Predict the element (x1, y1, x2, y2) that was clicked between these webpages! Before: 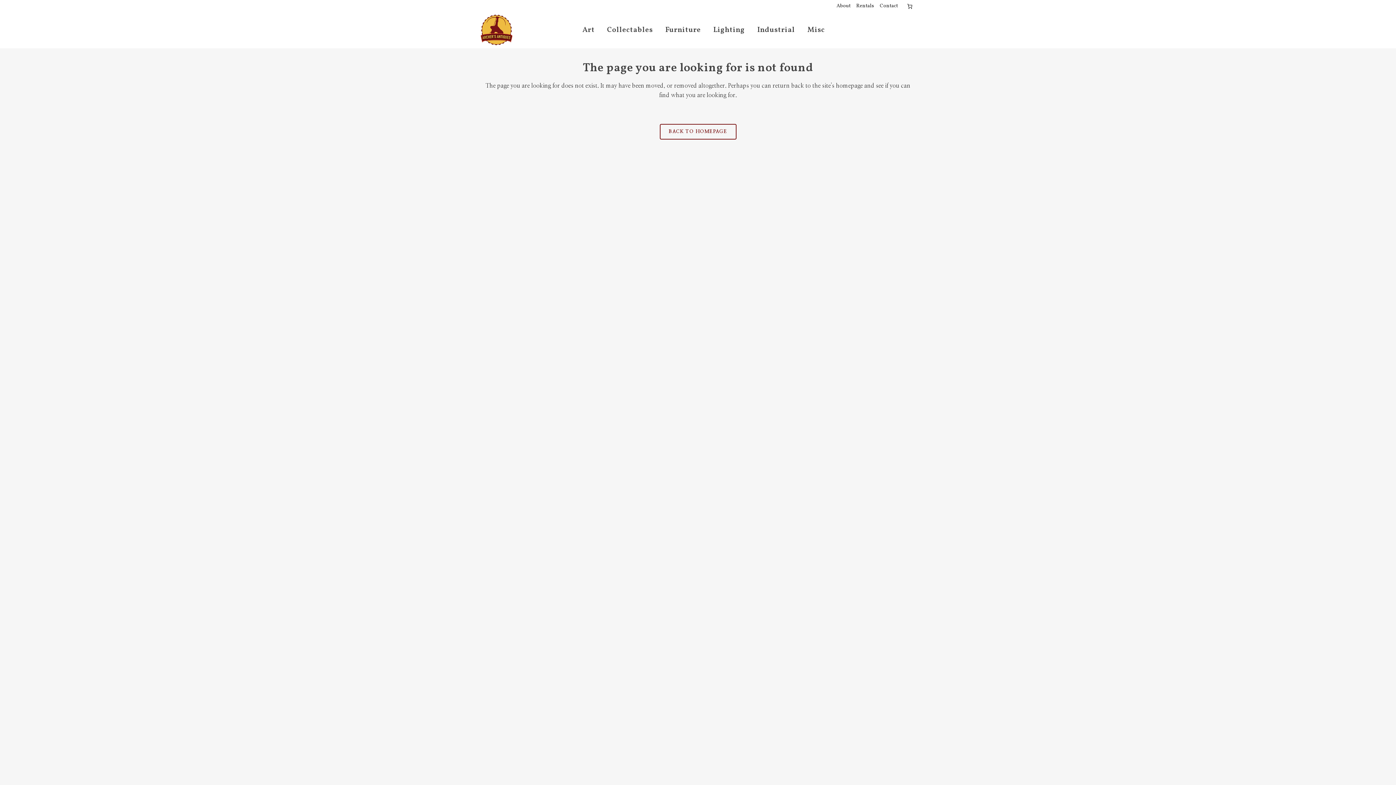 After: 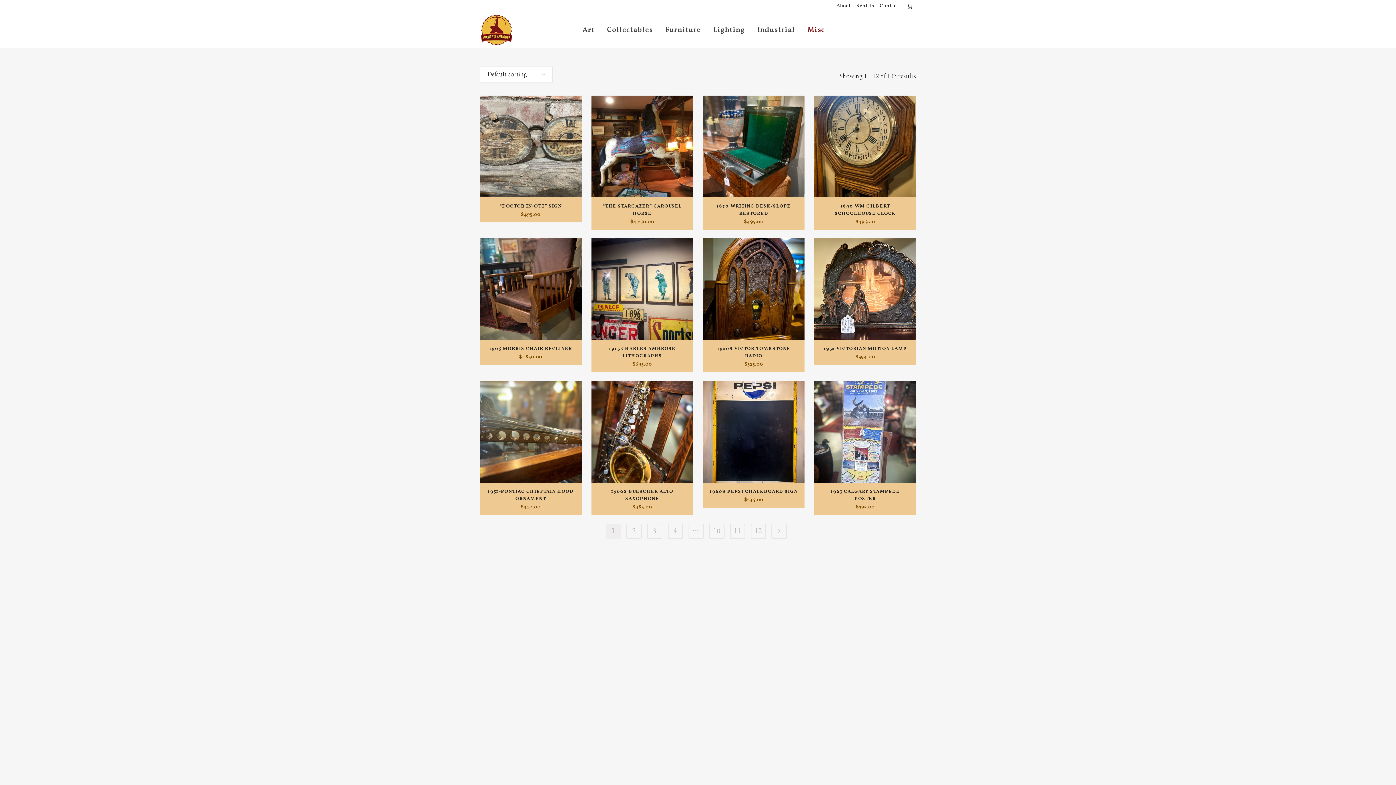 Action: label: Misc bbox: (801, 12, 831, 48)